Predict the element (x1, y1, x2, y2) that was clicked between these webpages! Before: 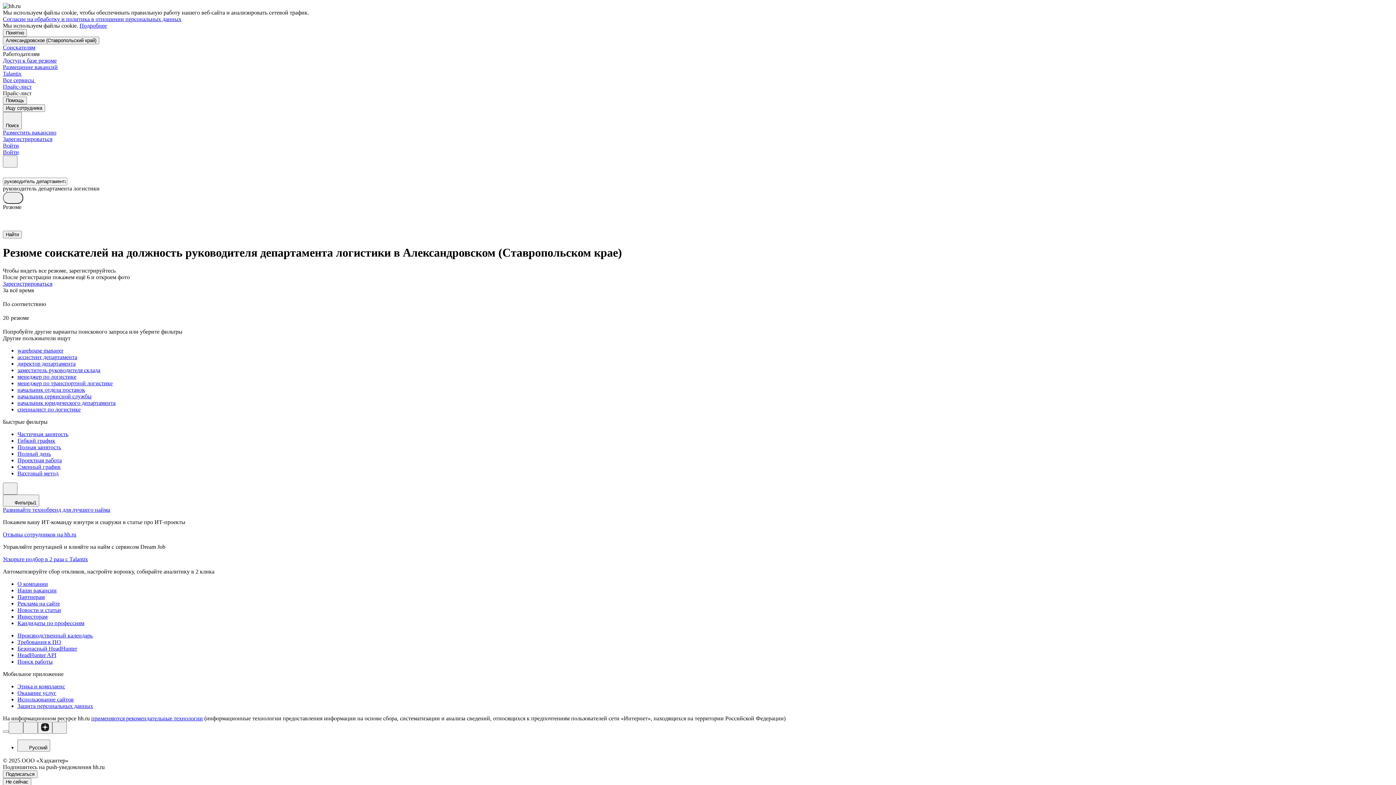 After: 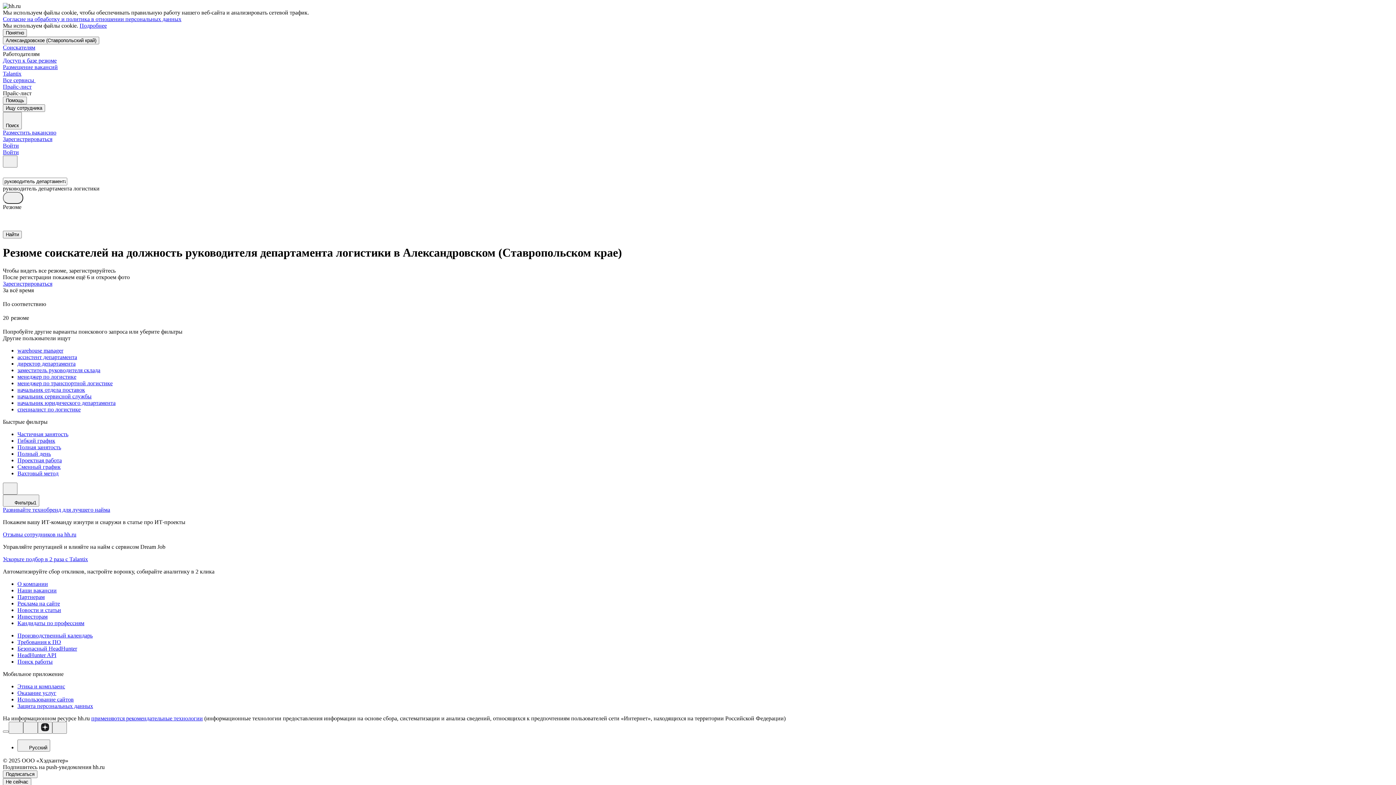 Action: bbox: (2, 16, 181, 22) label: Согласие на обработку и политика в отношении персональных данных